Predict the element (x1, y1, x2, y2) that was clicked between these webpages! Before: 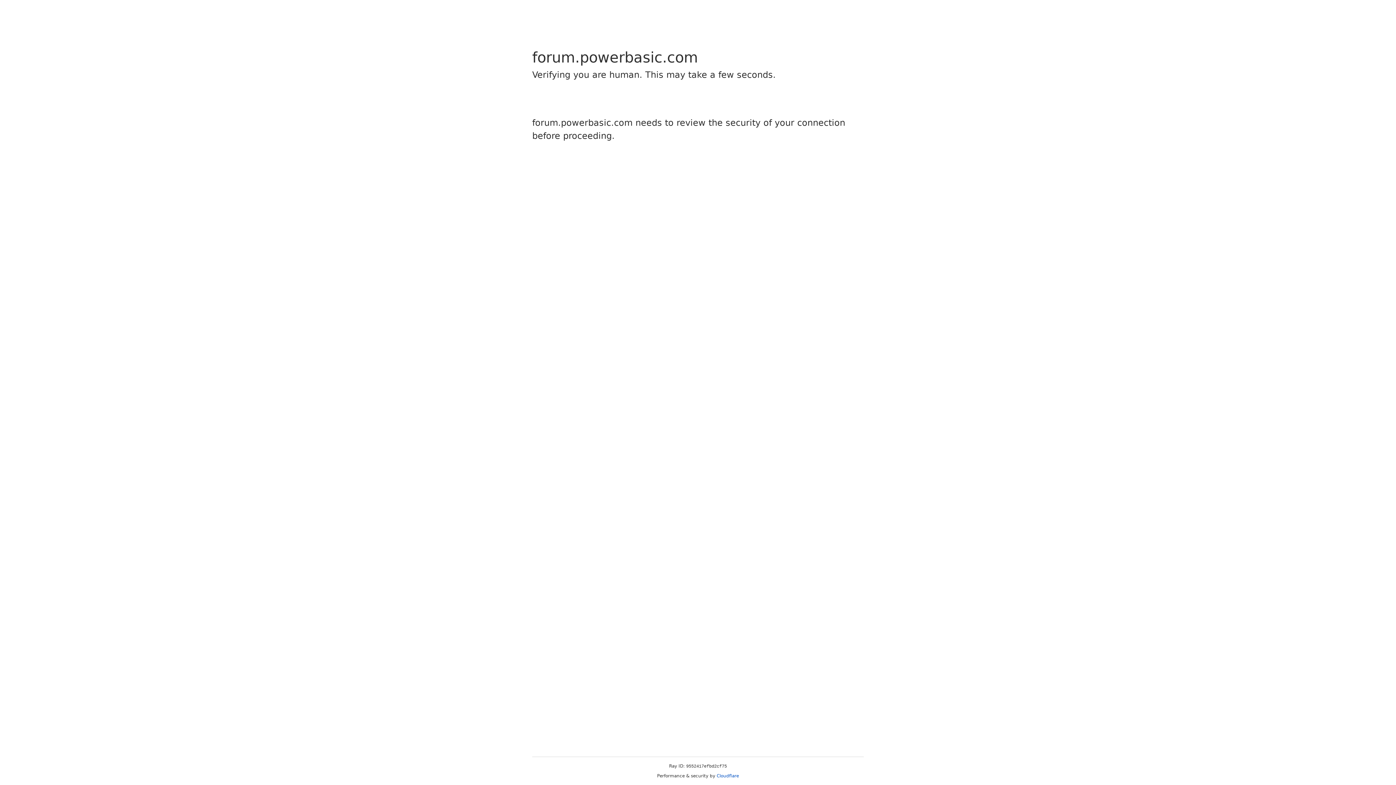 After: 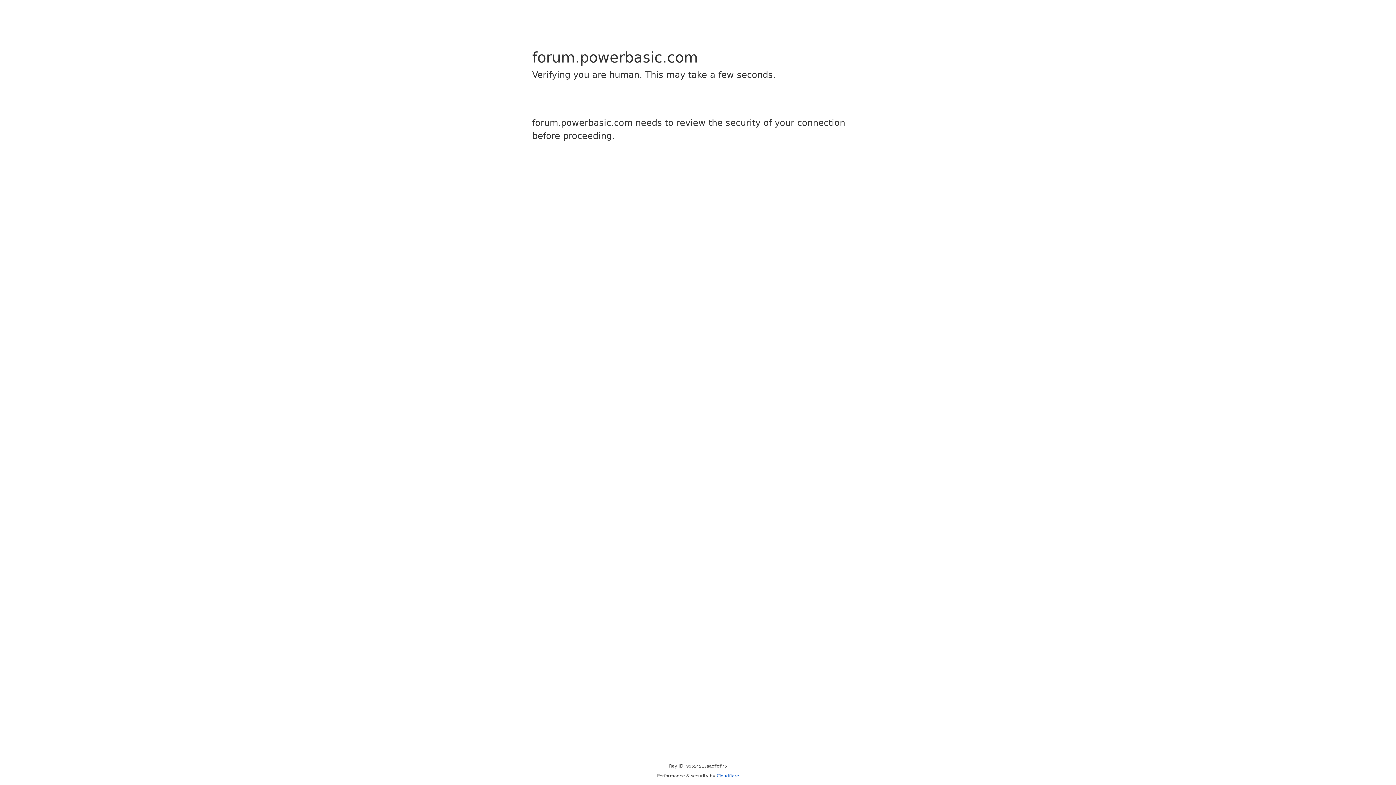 Action: bbox: (716, 773, 739, 778) label: Cloudflare